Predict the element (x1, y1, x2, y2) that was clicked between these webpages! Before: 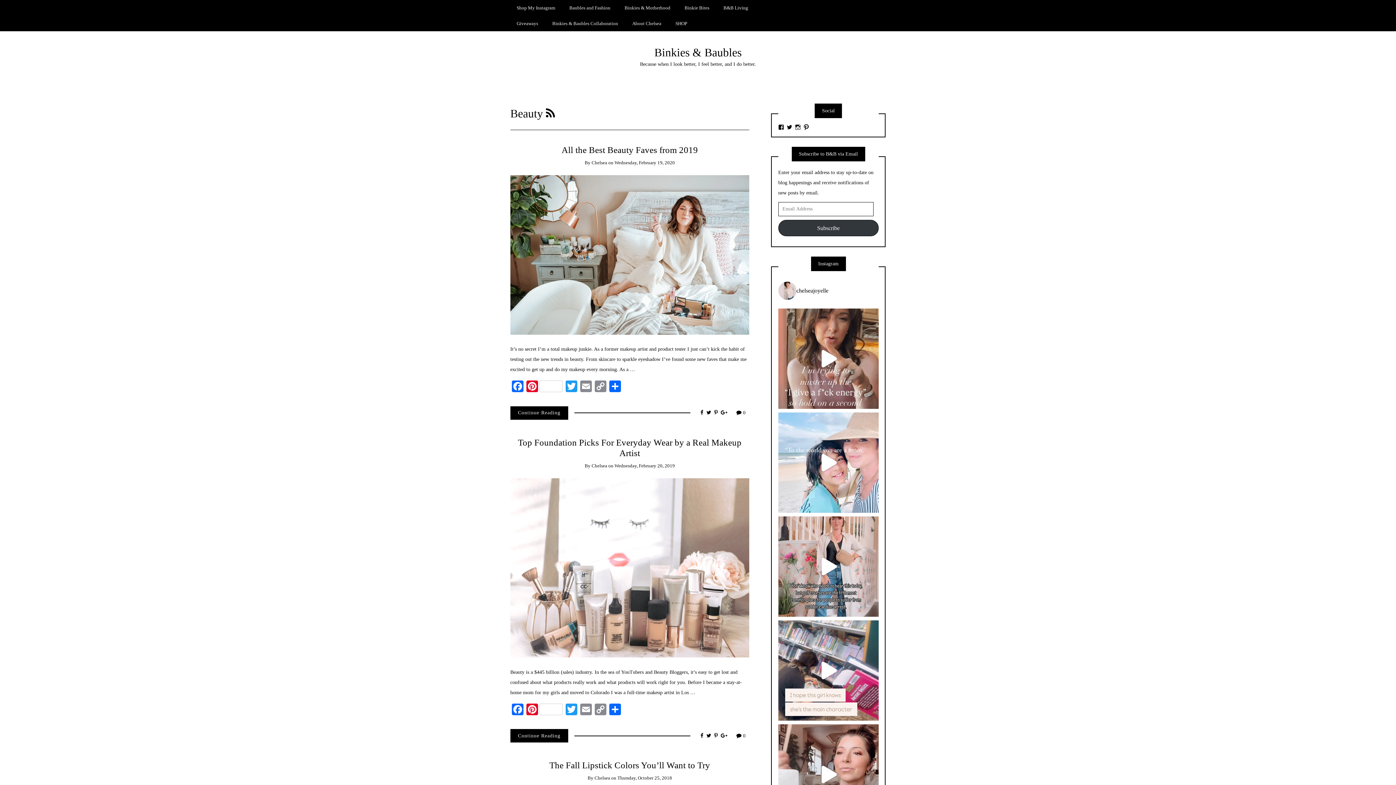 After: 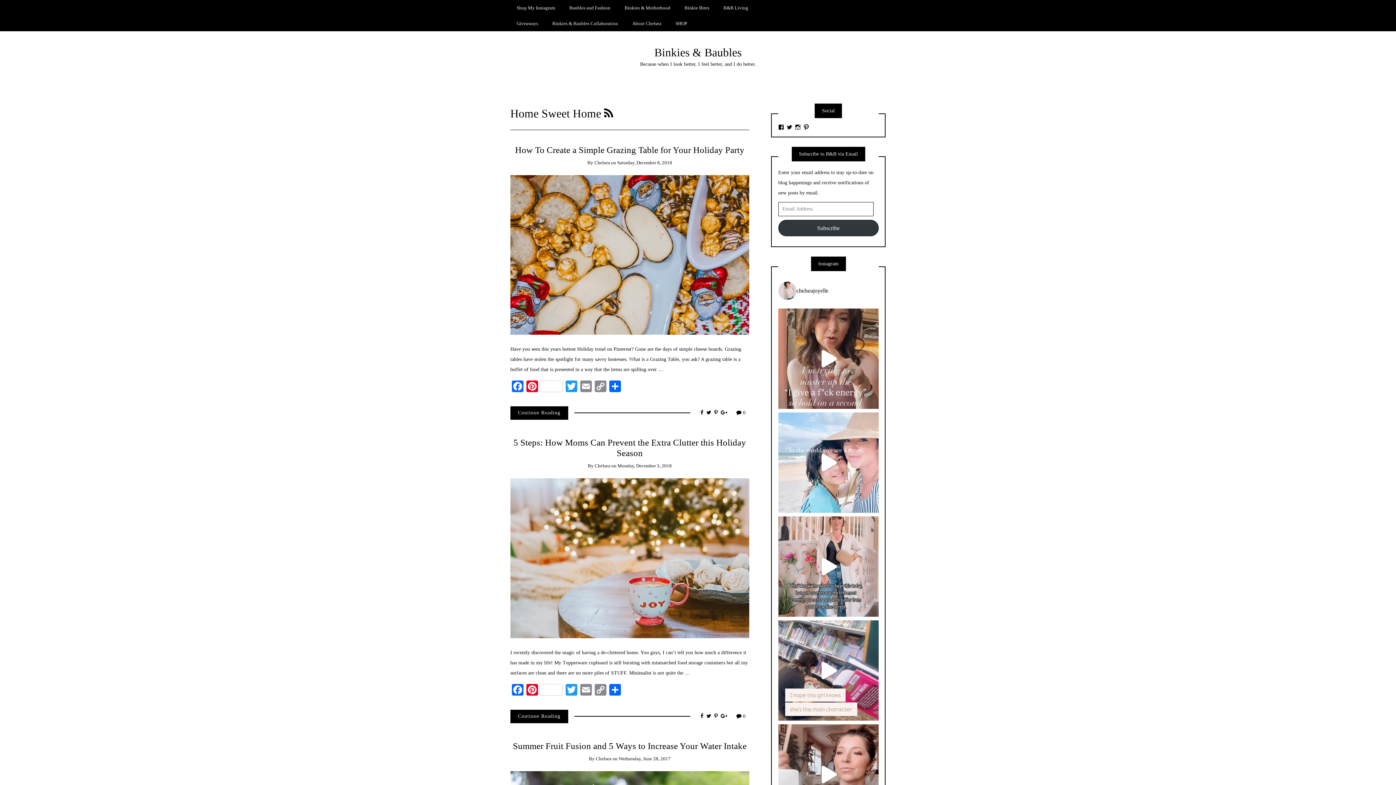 Action: bbox: (717, 0, 754, 15) label: B&B Living